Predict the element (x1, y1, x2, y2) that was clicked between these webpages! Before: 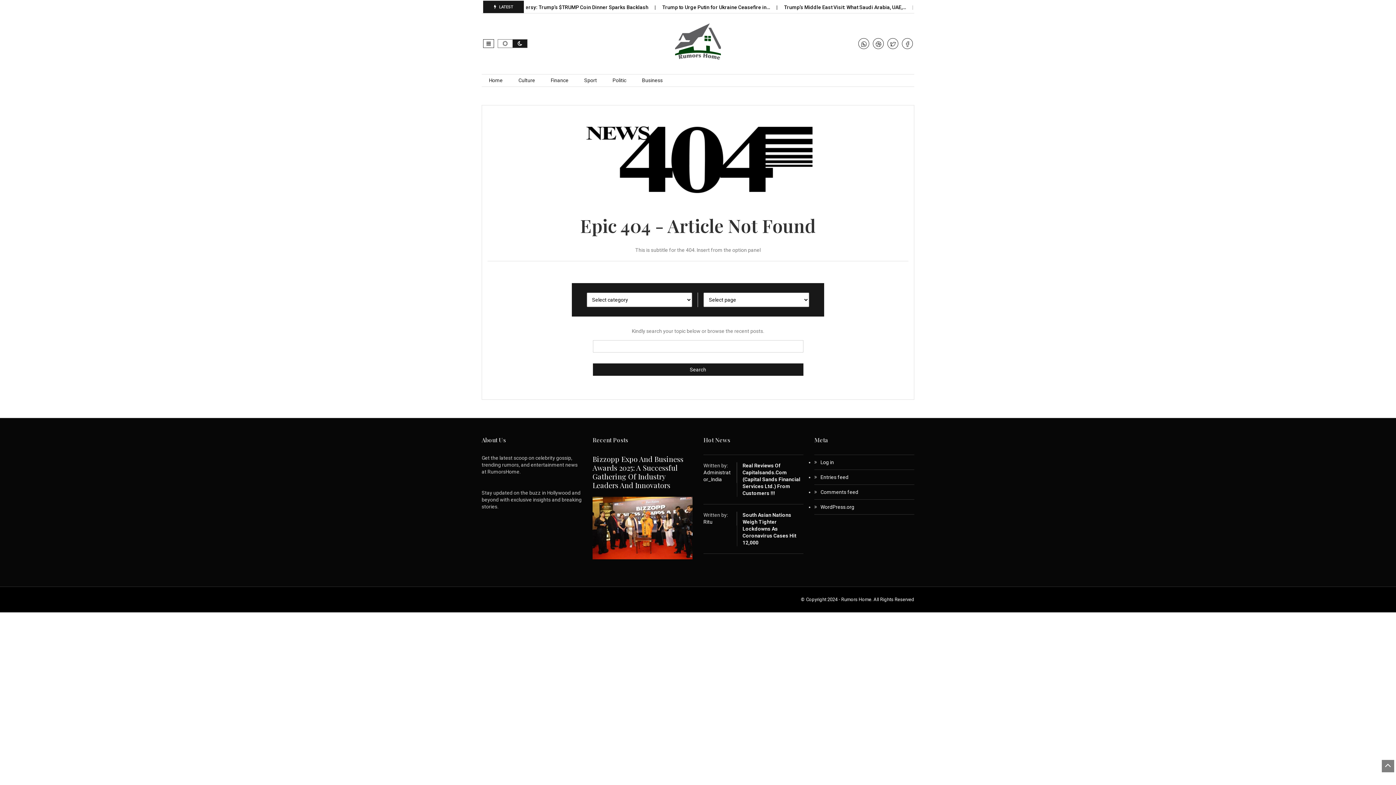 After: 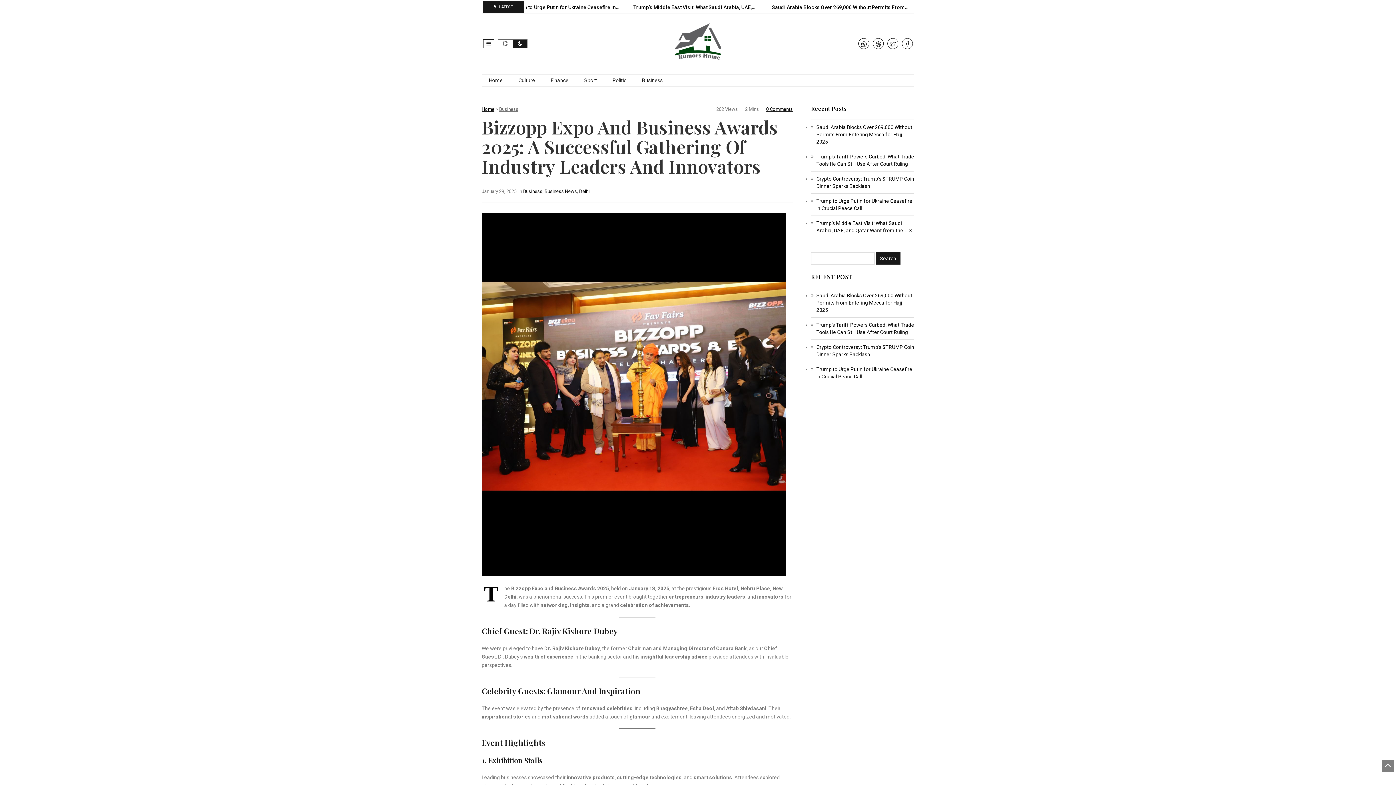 Action: bbox: (592, 454, 683, 490) label: Bizzopp Expo And Business Awards 2025: A Successful Gathering Of Industry Leaders And Innovators